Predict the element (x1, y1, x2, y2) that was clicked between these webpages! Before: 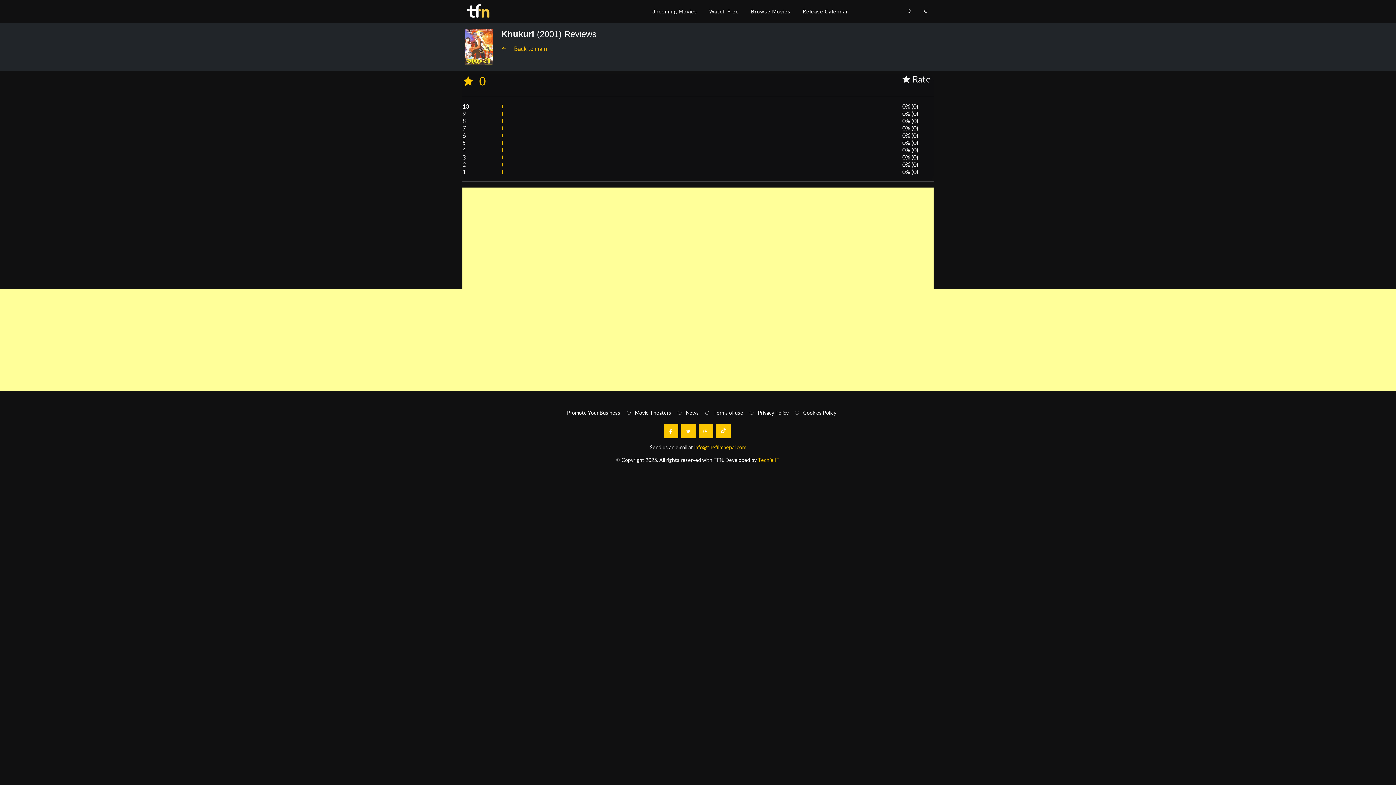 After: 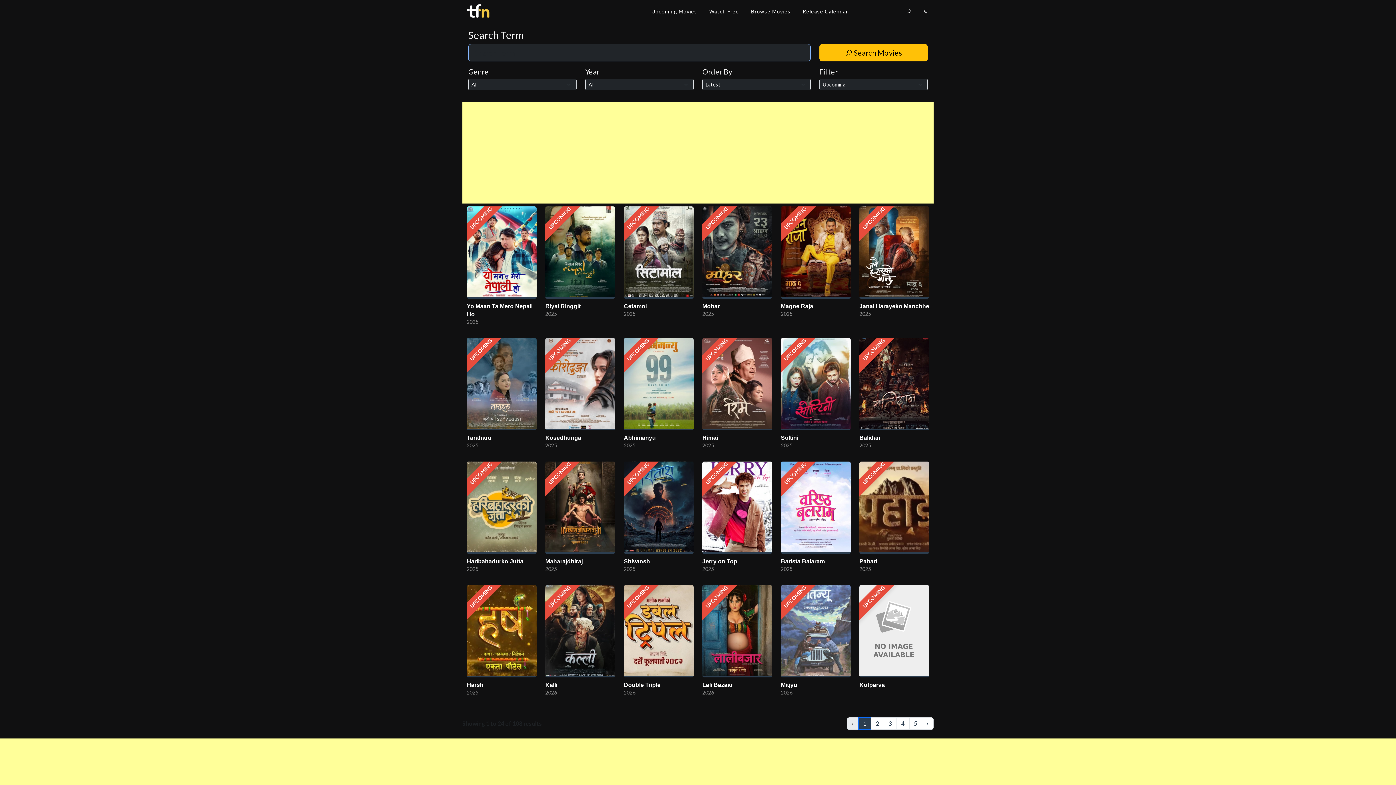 Action: label: Upcoming Movies bbox: (646, 0, 702, 23)